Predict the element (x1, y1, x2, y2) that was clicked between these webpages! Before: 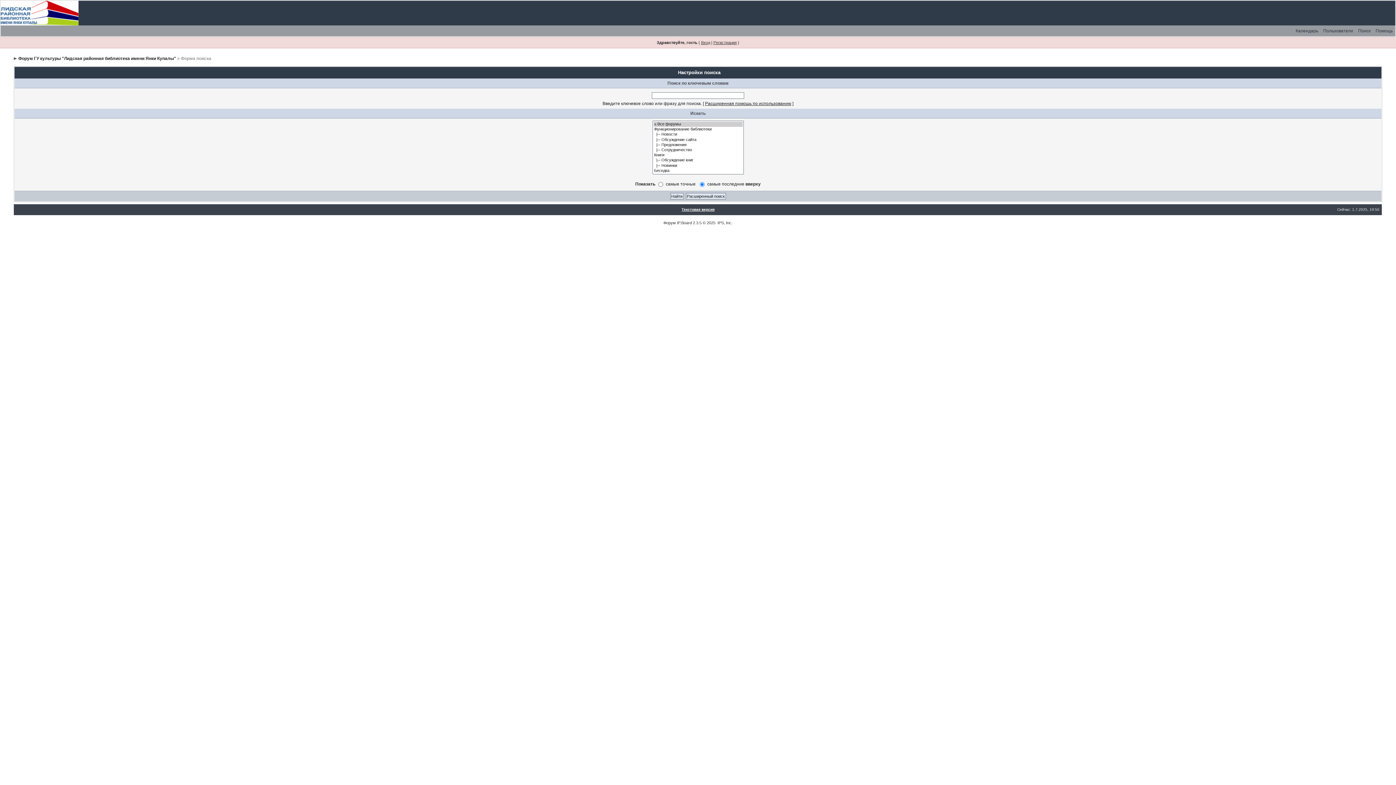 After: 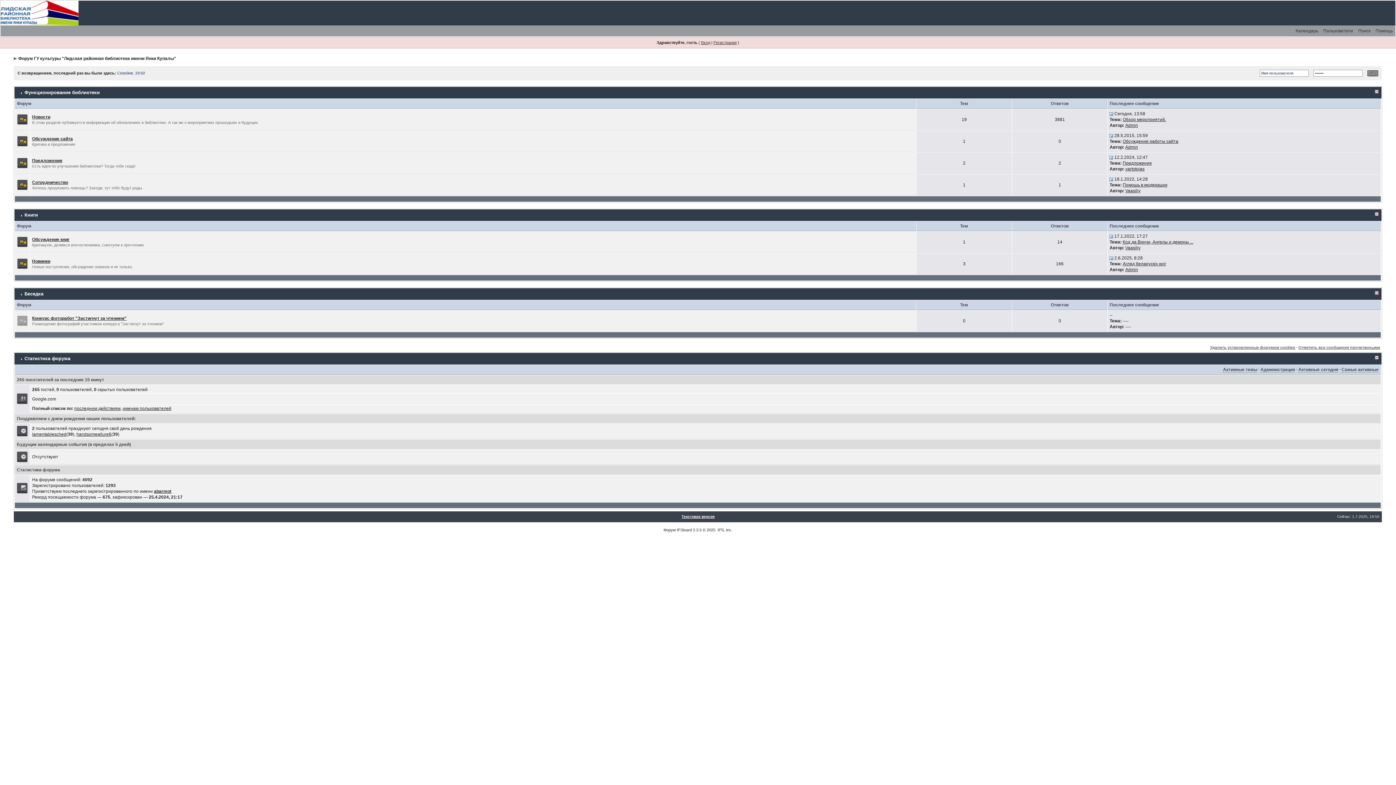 Action: bbox: (18, 56, 176, 61) label: Форум ГУ культуры "Лидская районная библиотека имени Янки Купалы"